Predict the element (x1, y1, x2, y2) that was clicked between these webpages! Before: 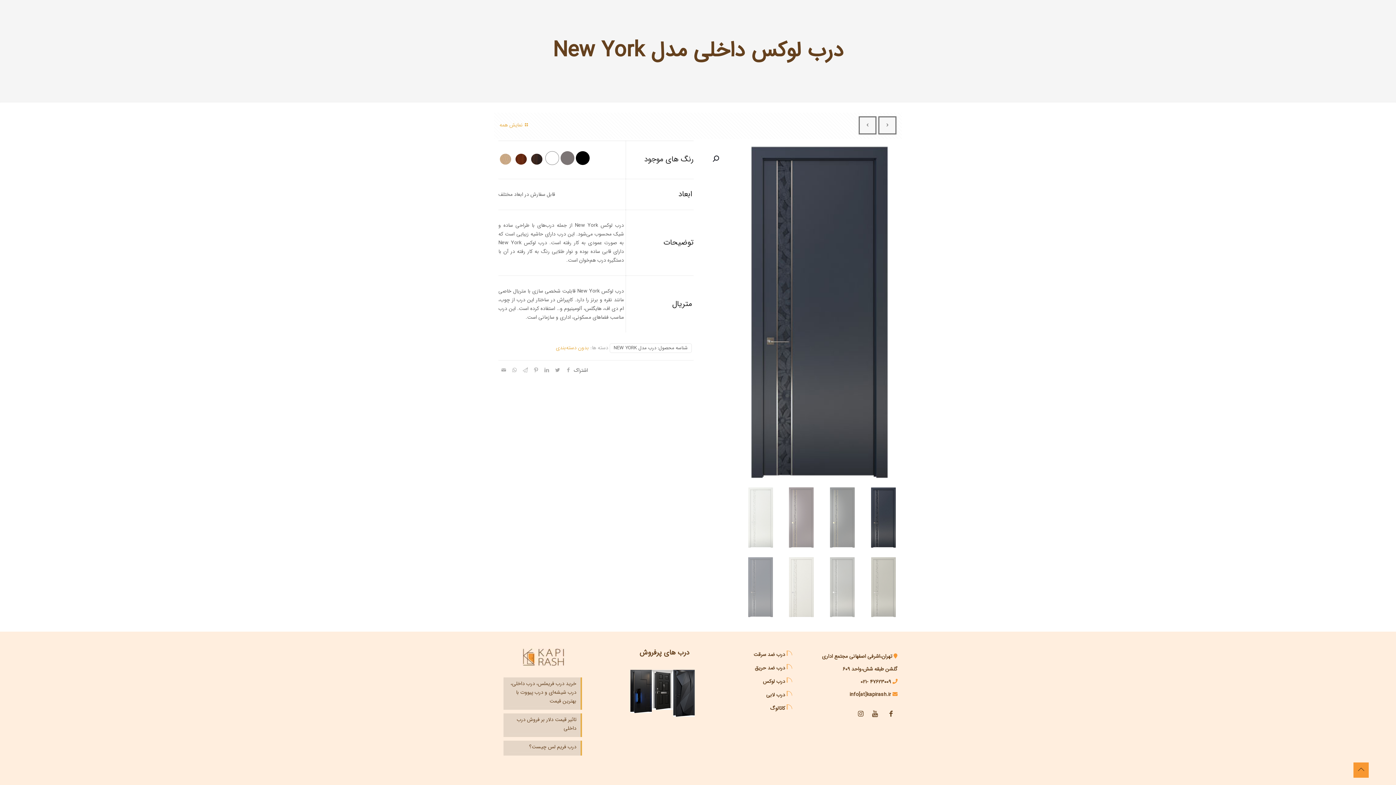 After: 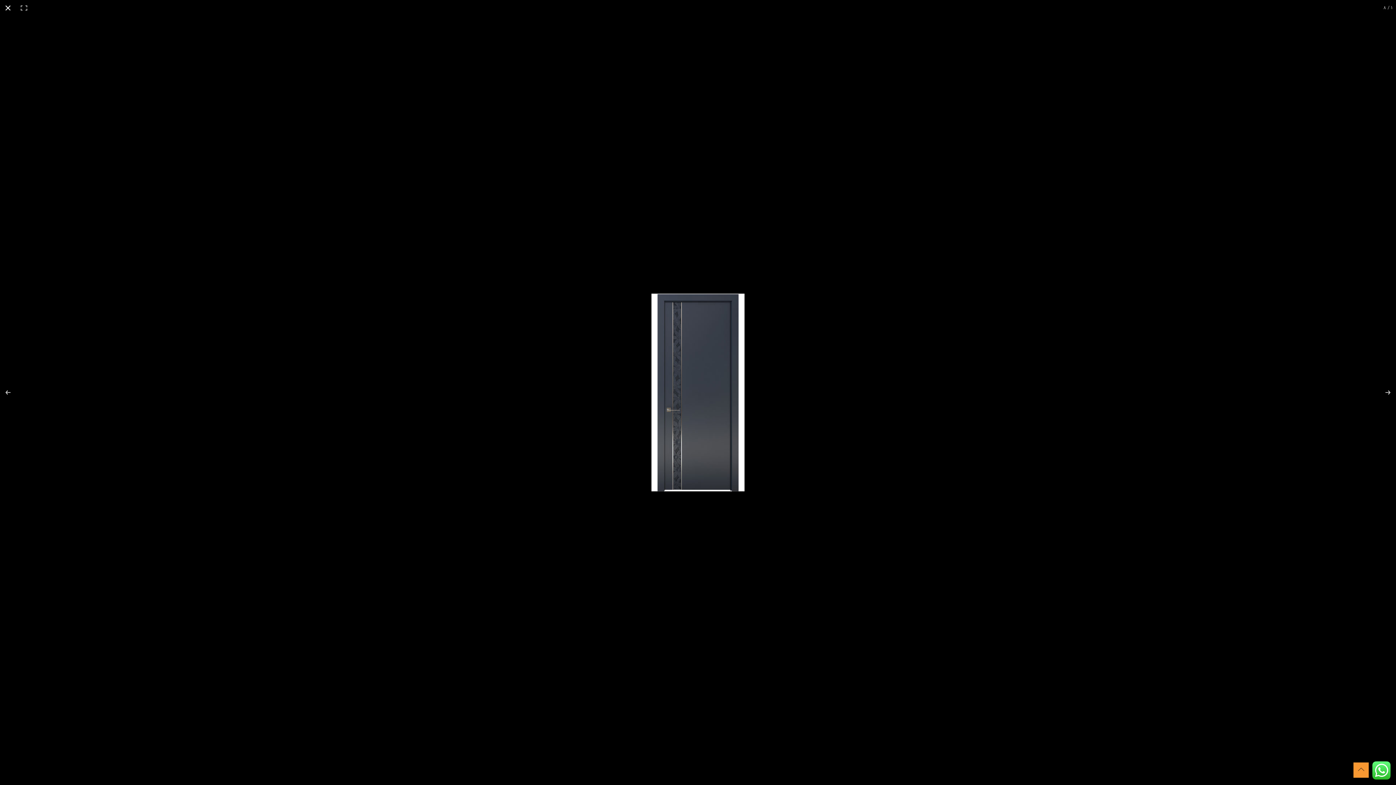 Action: label: مشاهده گالری تصاویر به صورت تمام صفحه bbox: (708, 151, 722, 166)